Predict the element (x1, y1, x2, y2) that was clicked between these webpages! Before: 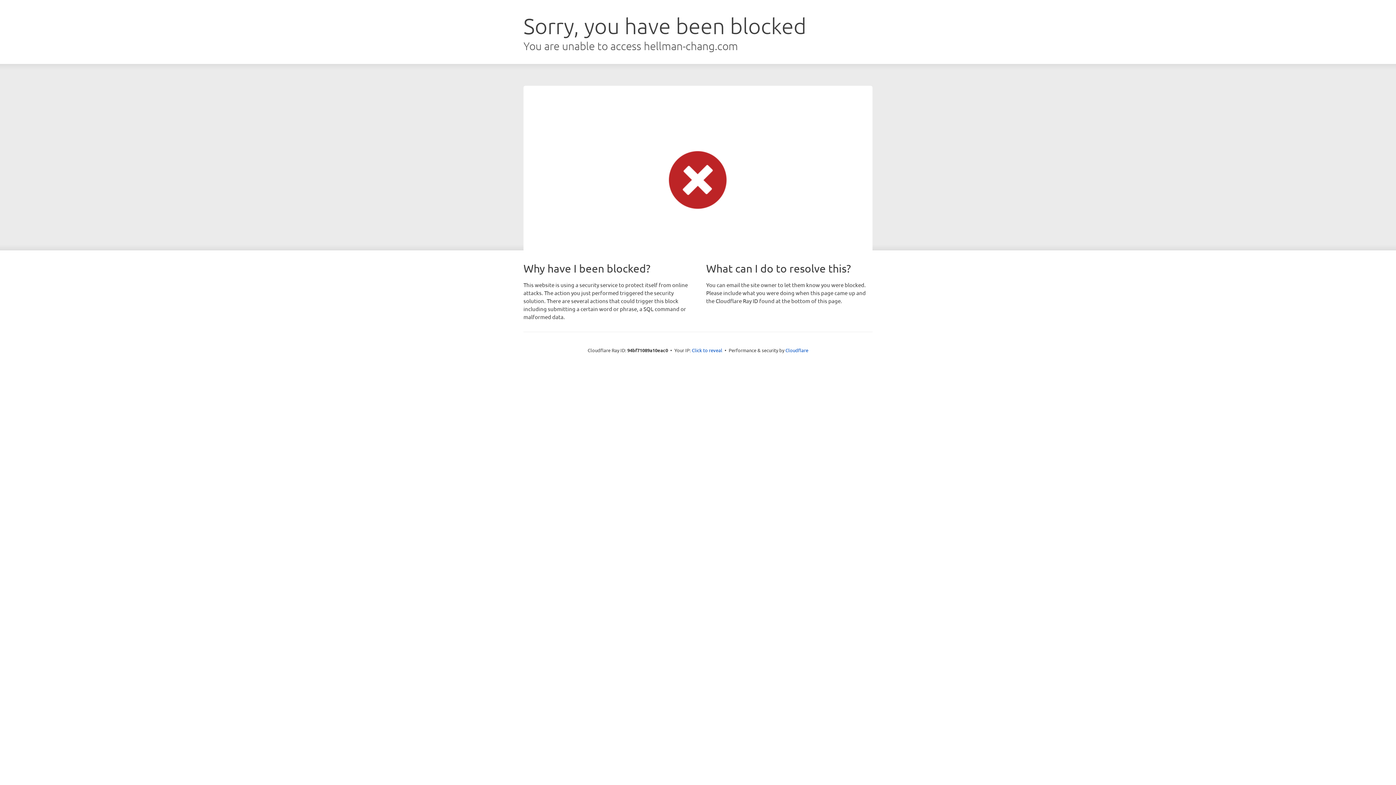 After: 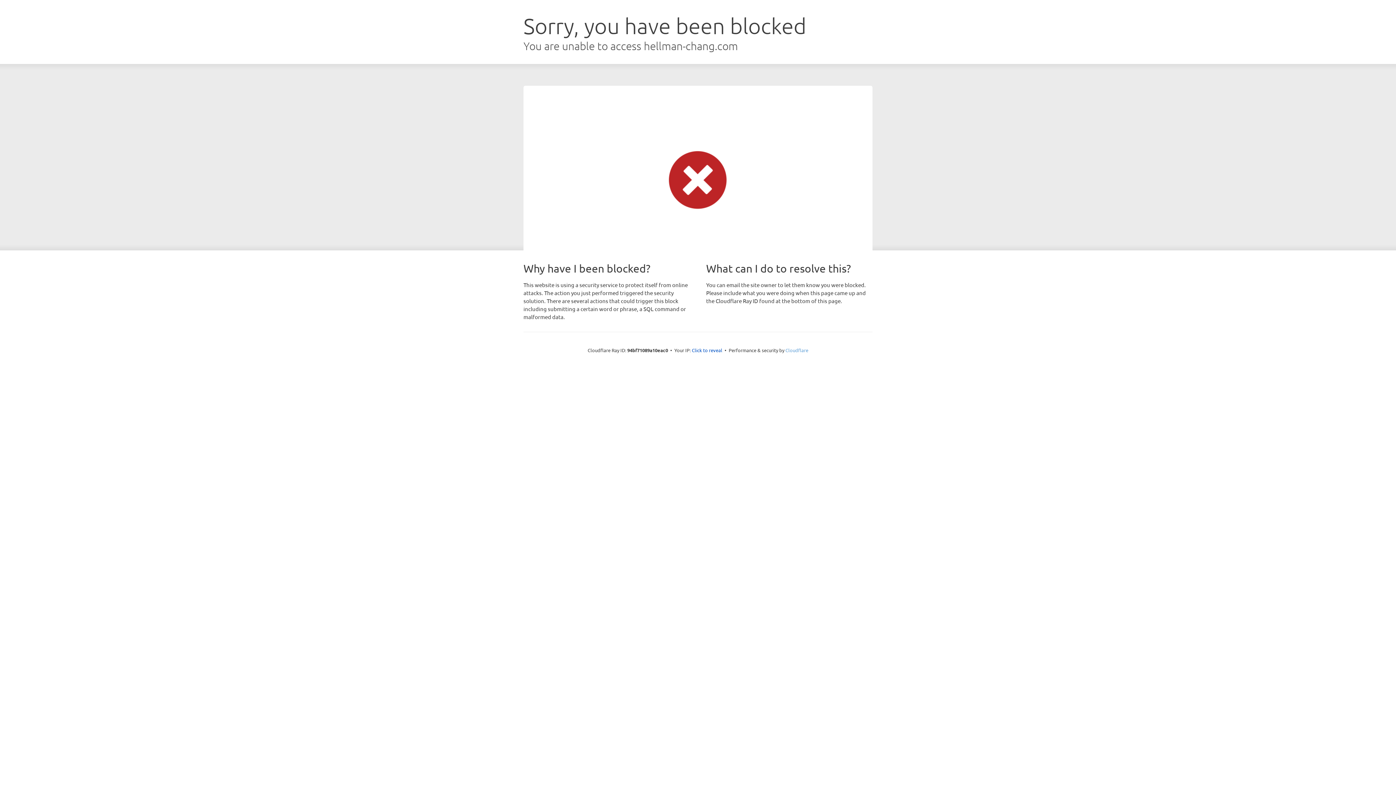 Action: label: Cloudflare bbox: (785, 347, 808, 353)